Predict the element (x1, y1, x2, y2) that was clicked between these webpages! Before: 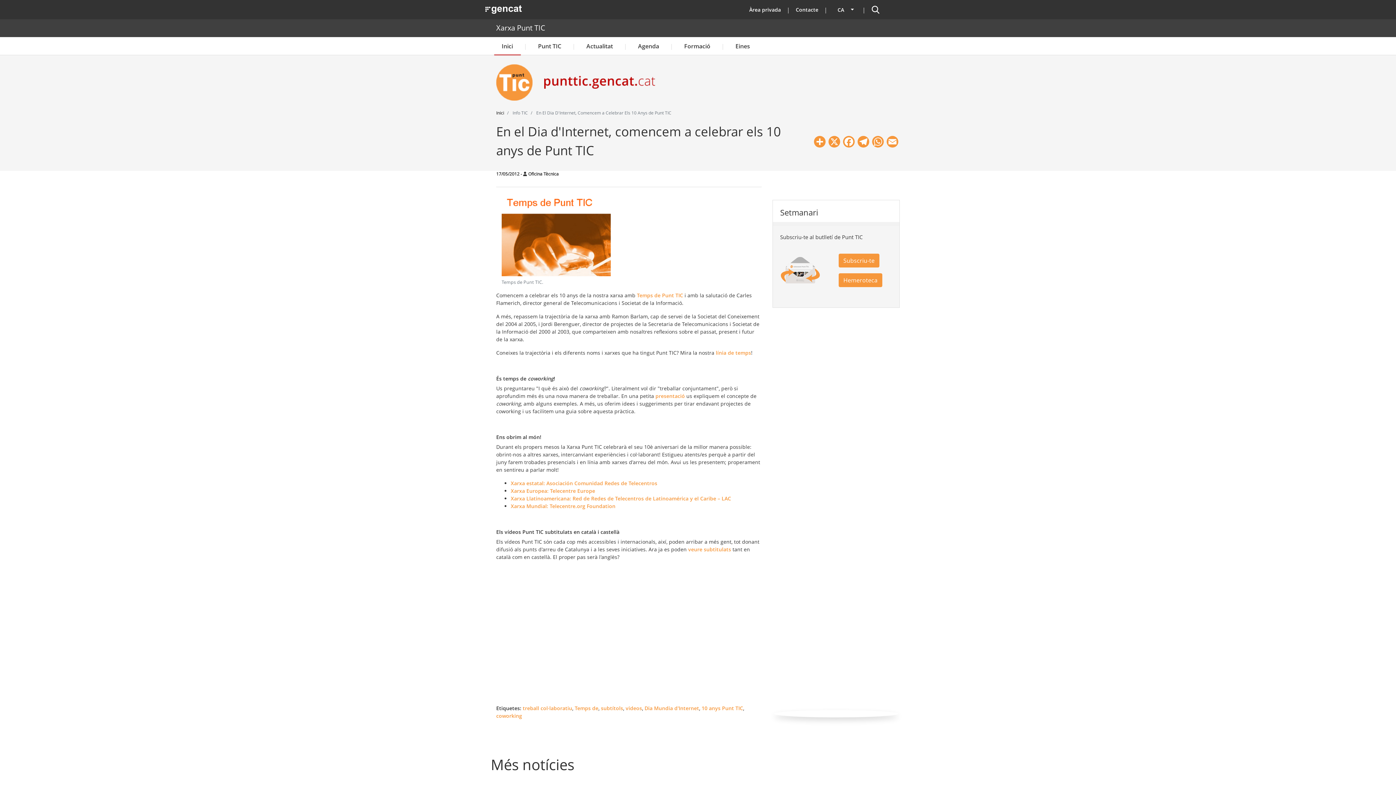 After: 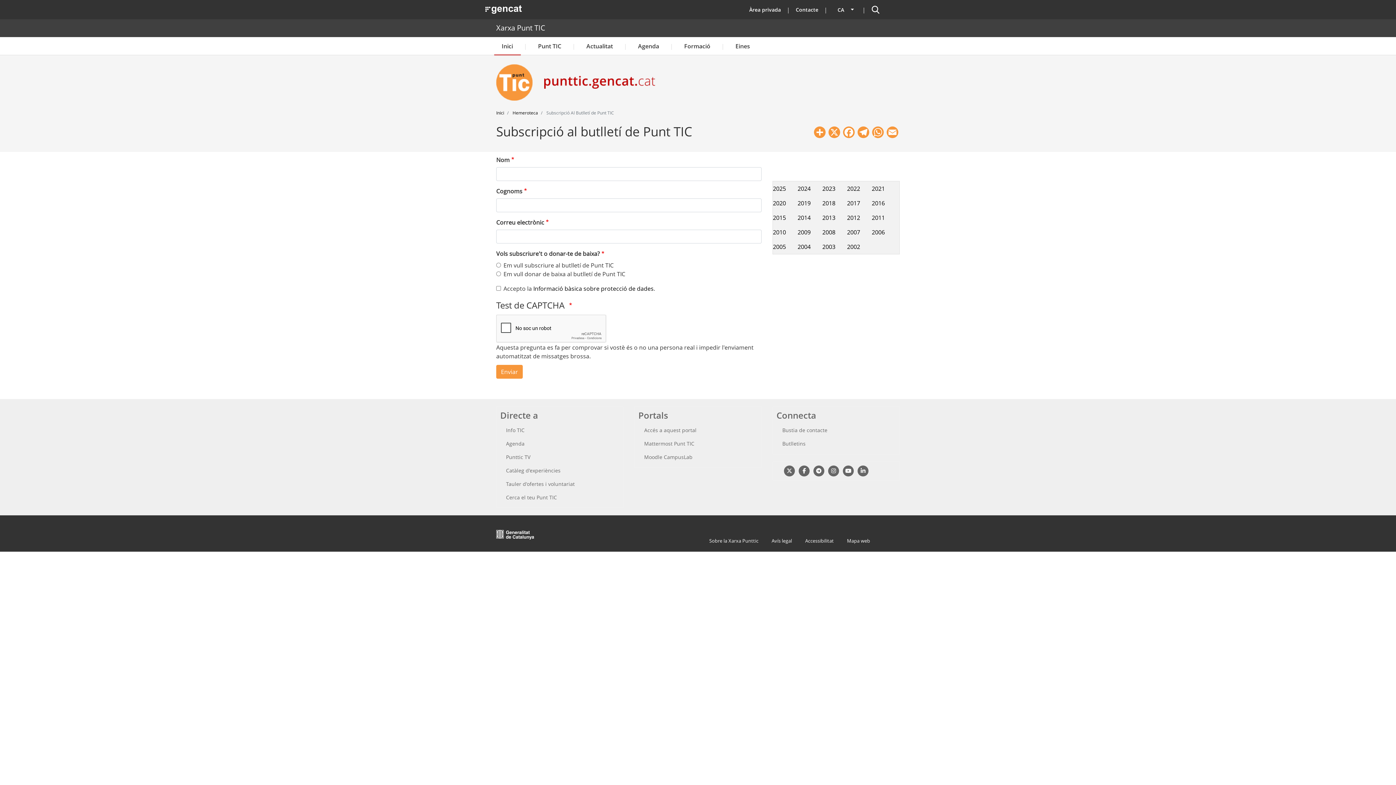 Action: label: Subscriu-te bbox: (838, 253, 879, 267)